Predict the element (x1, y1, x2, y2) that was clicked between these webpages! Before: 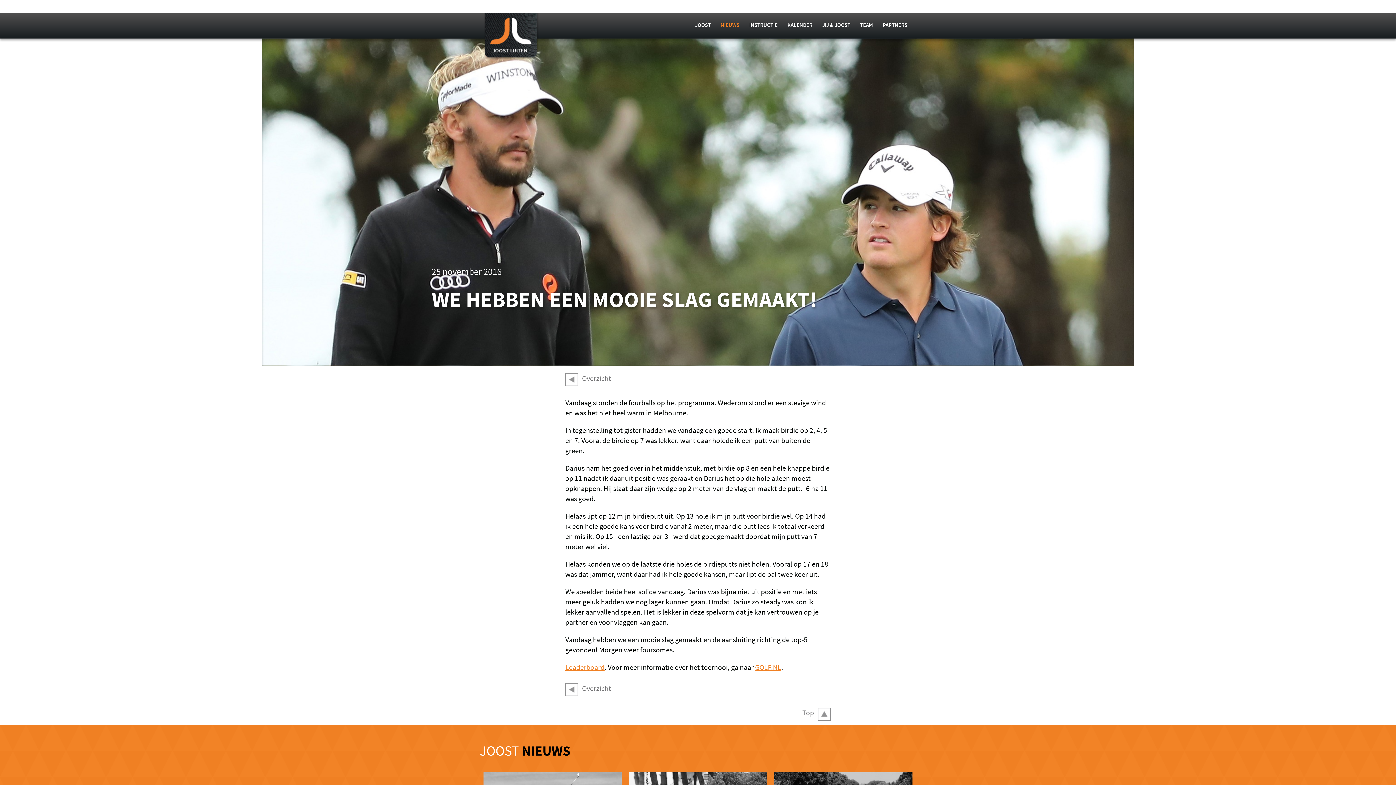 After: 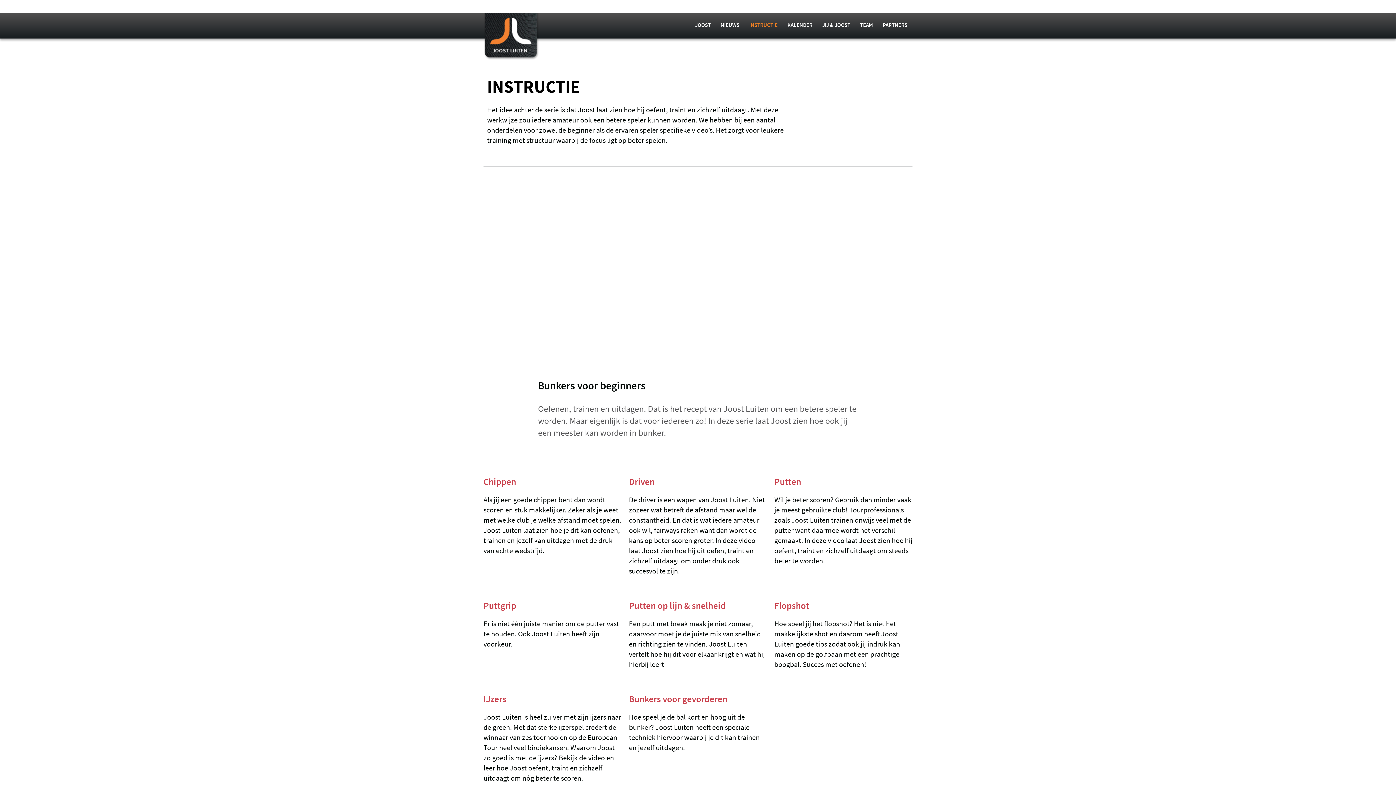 Action: bbox: (744, 13, 782, 38) label: INSTRUCTIE